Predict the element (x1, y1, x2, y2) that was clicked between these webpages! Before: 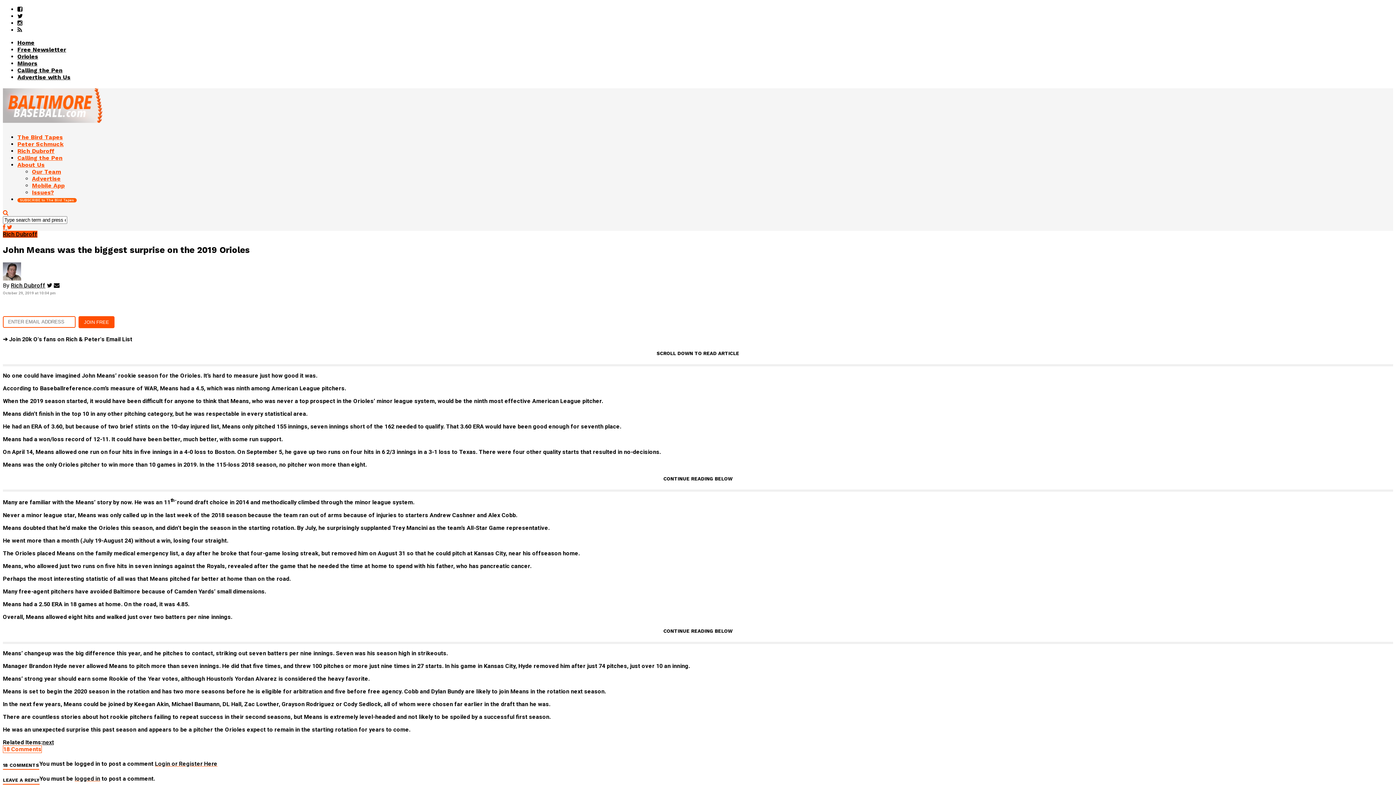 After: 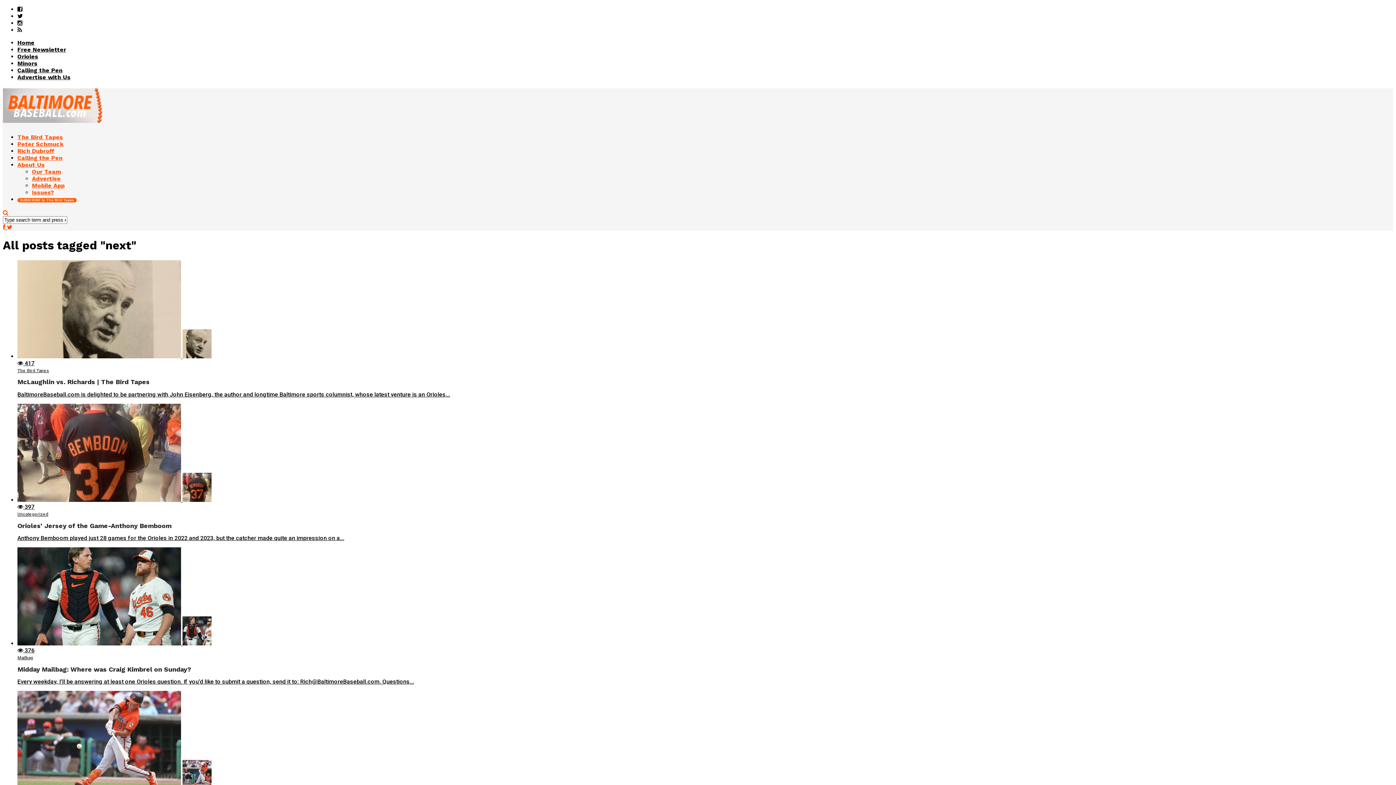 Action: bbox: (42, 739, 53, 746) label: next